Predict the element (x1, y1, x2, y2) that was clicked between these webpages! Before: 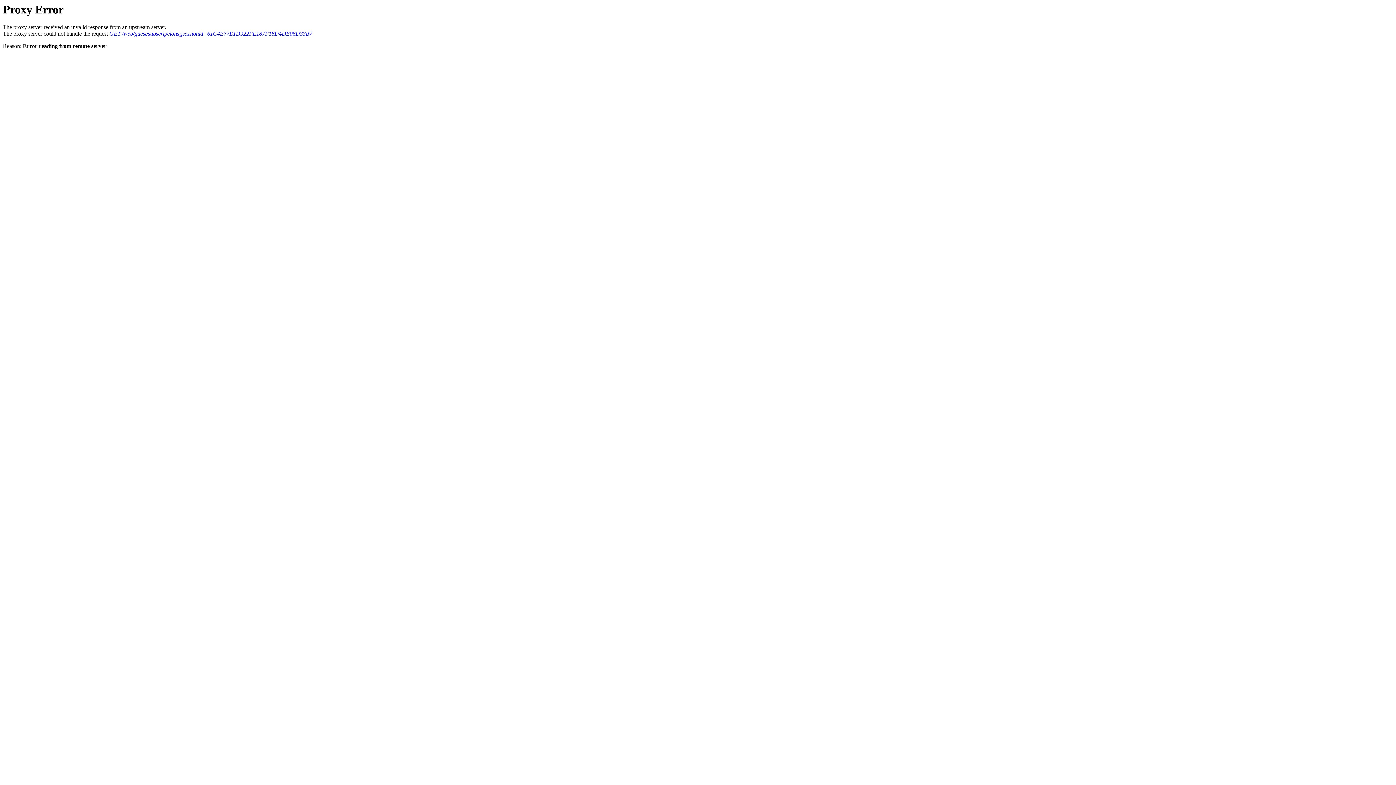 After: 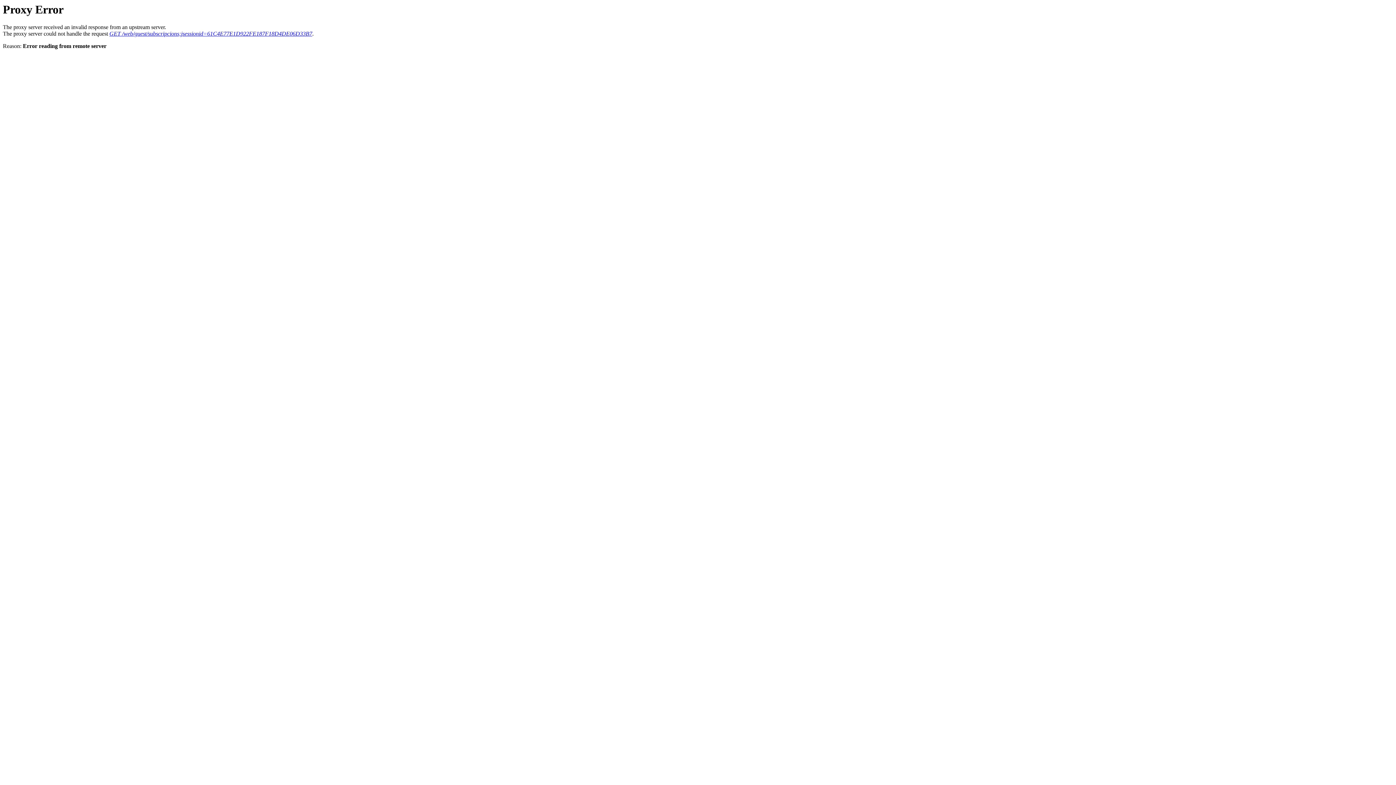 Action: label: GET /web/guest/subscripcions;jsessionid=61C4E77E1D922FE187F18D4DE06D33B7 bbox: (109, 30, 312, 36)